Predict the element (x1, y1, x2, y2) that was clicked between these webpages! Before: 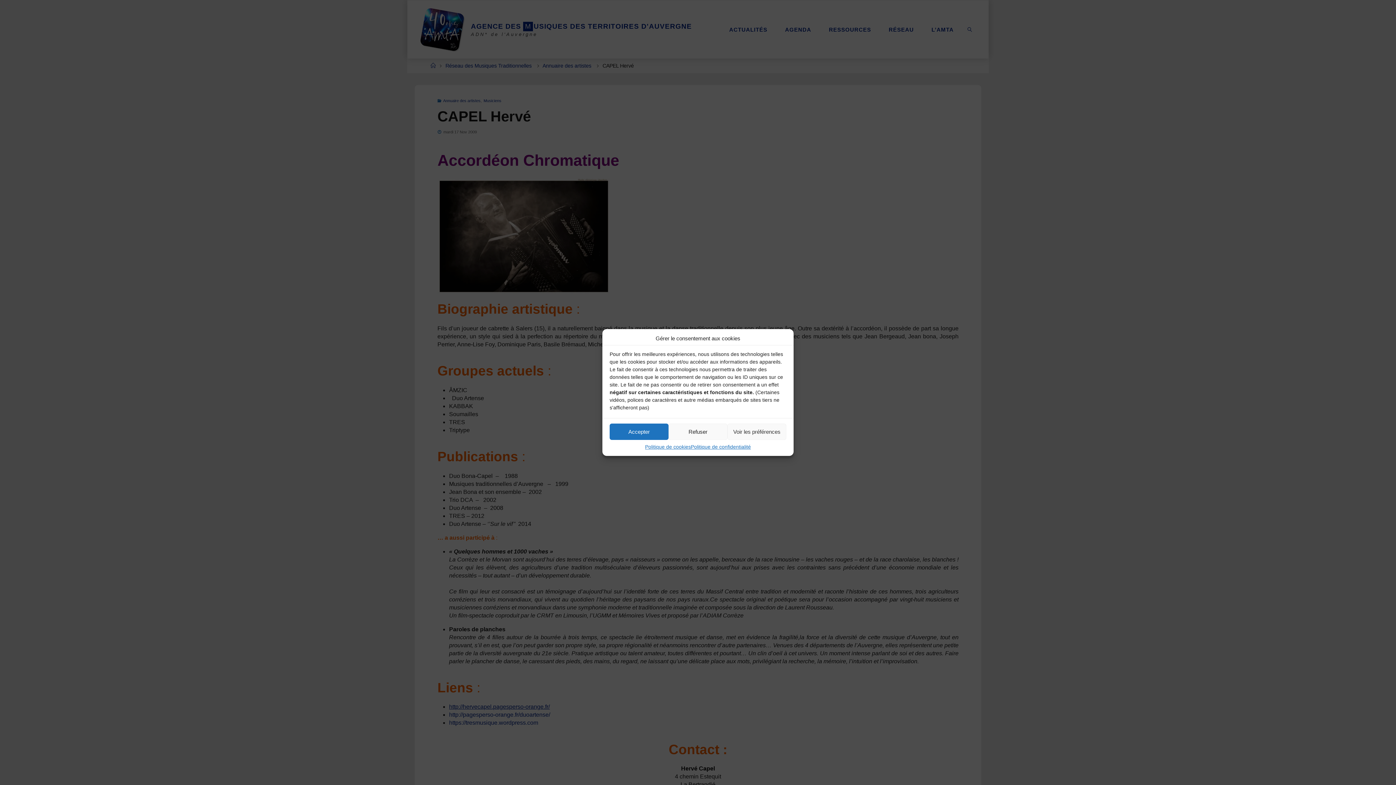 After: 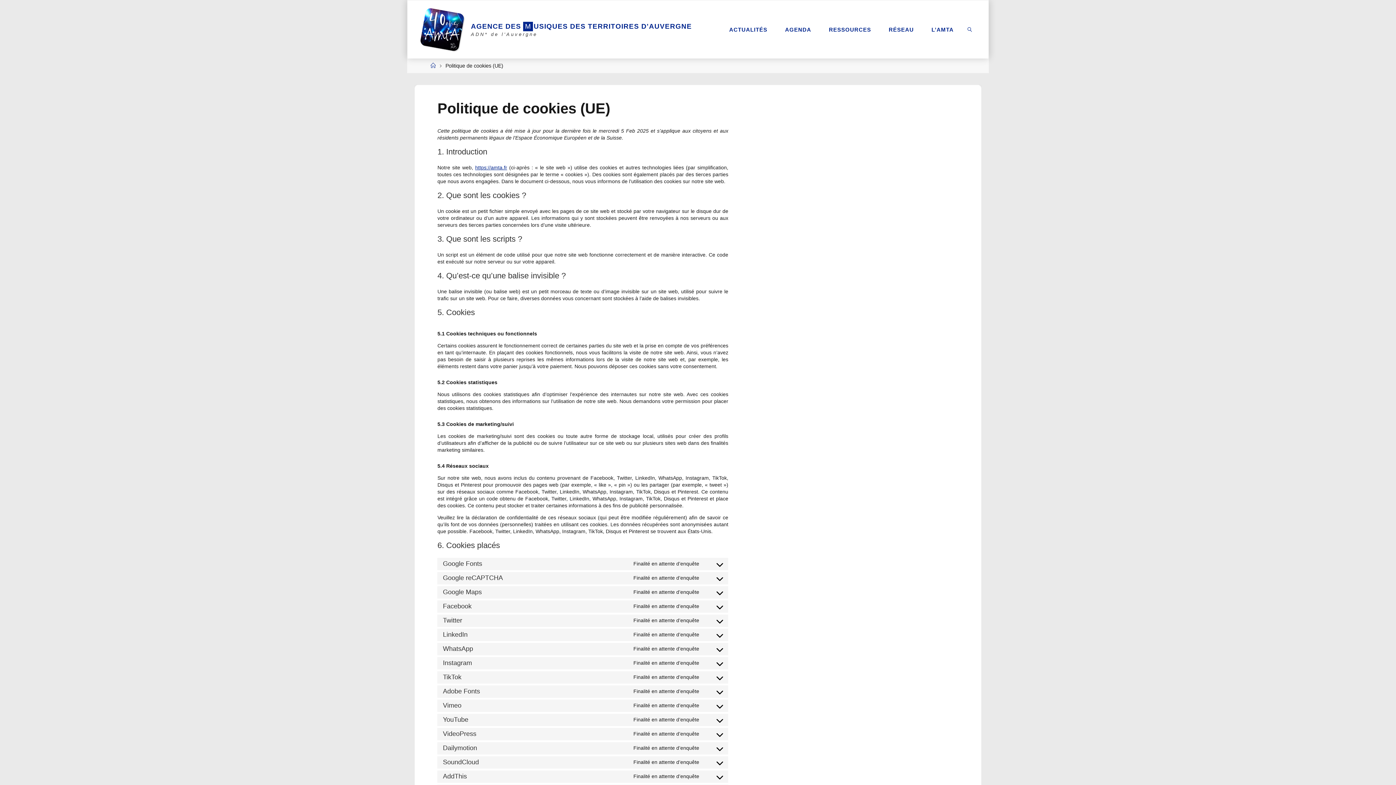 Action: bbox: (645, 443, 691, 450) label: Politique de cookies